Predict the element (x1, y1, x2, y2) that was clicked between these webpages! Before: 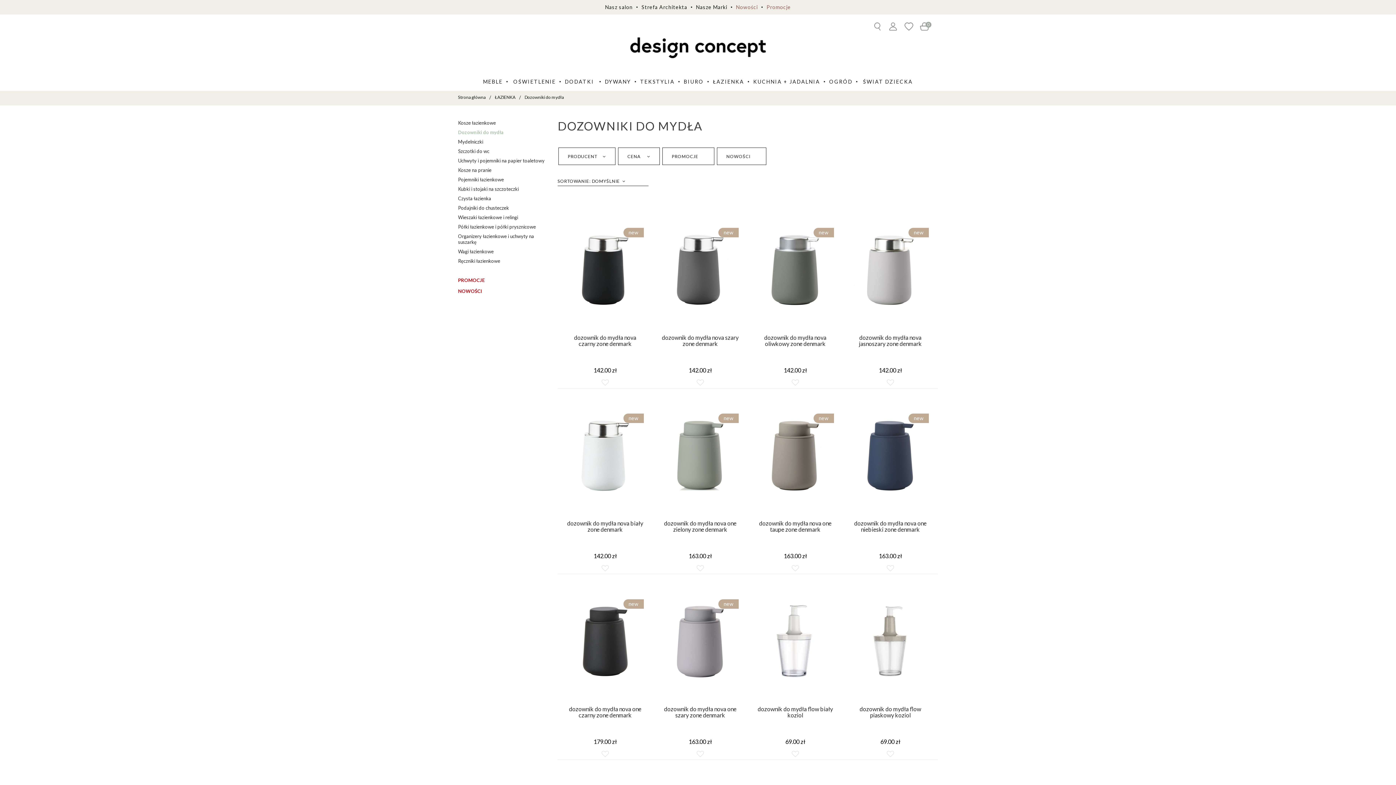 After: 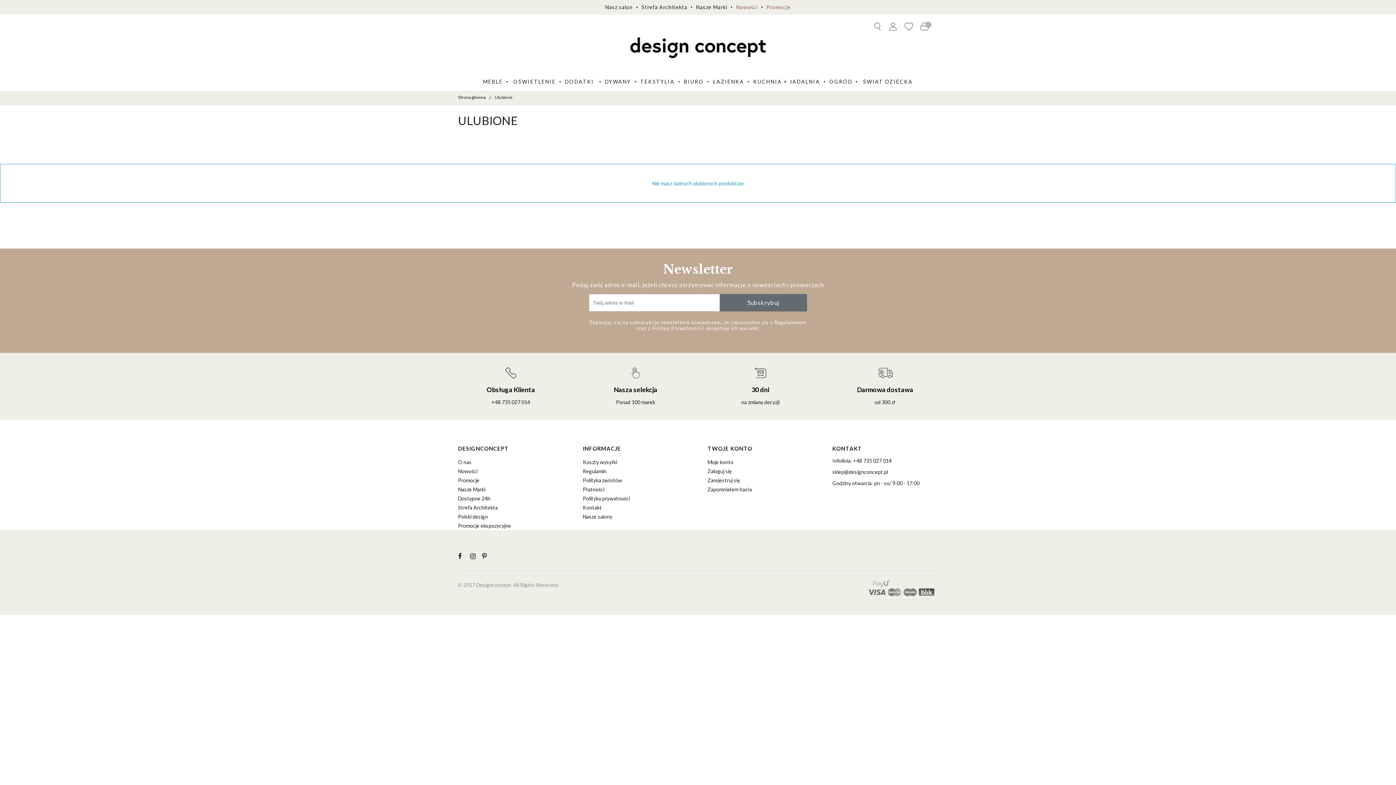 Action: bbox: (904, 21, 913, 30)